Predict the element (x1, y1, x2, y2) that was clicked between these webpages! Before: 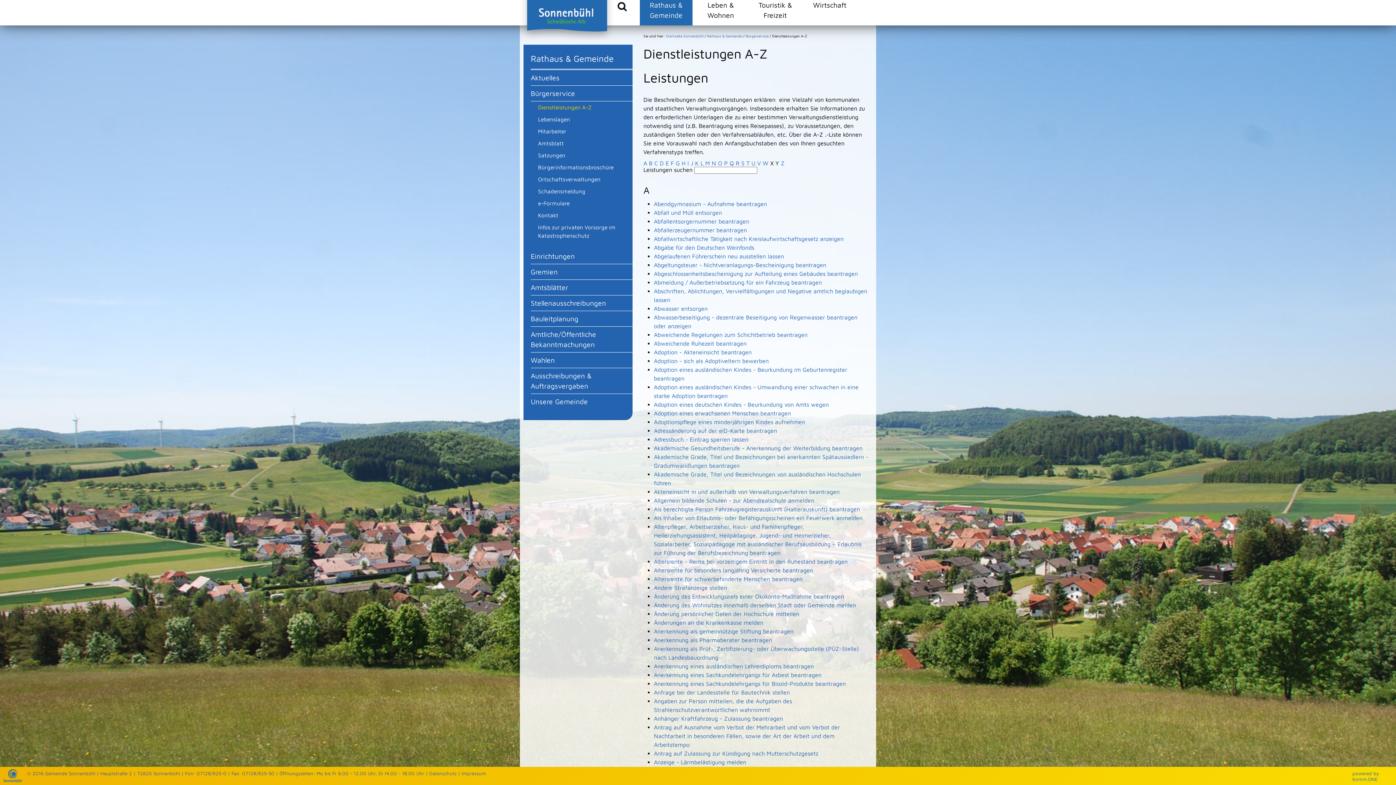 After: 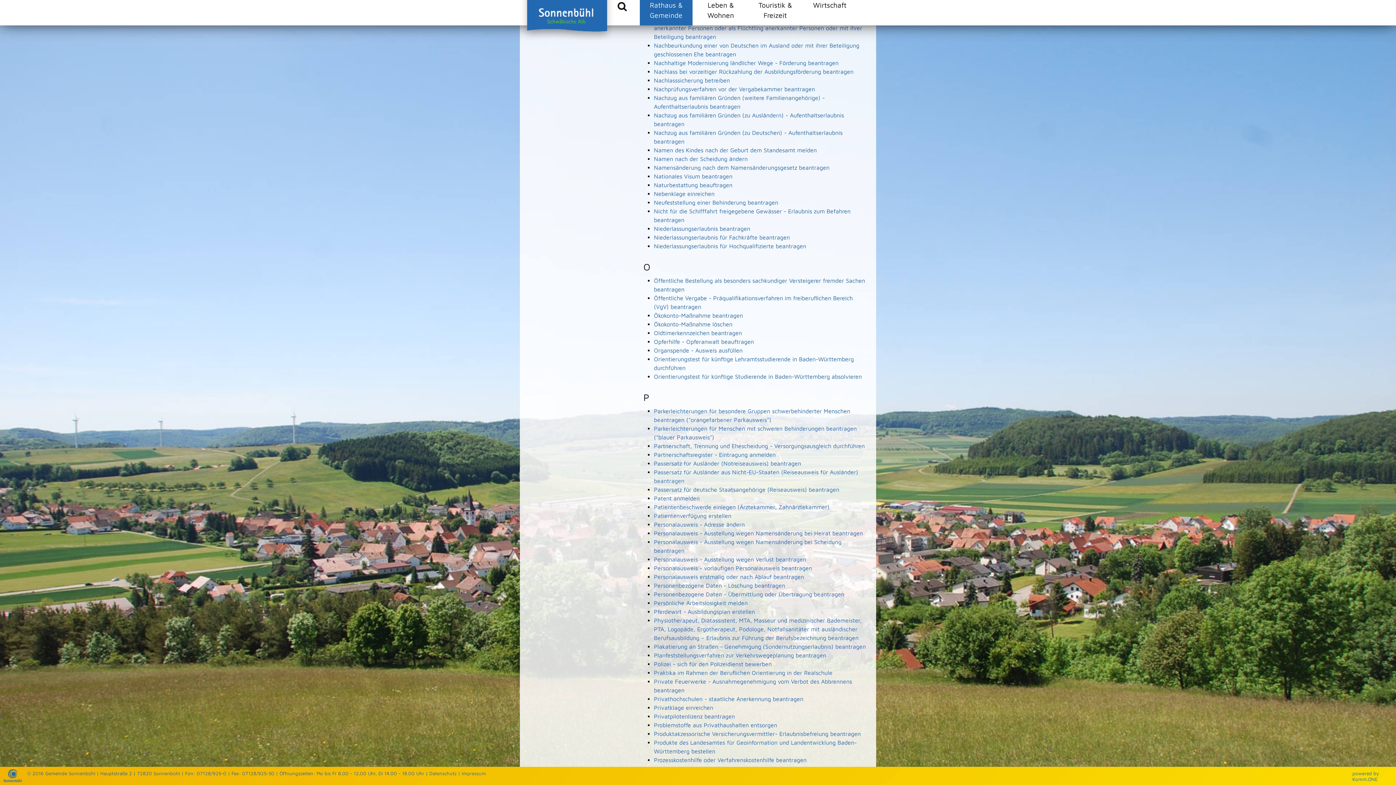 Action: label: N bbox: (712, 160, 716, 166)